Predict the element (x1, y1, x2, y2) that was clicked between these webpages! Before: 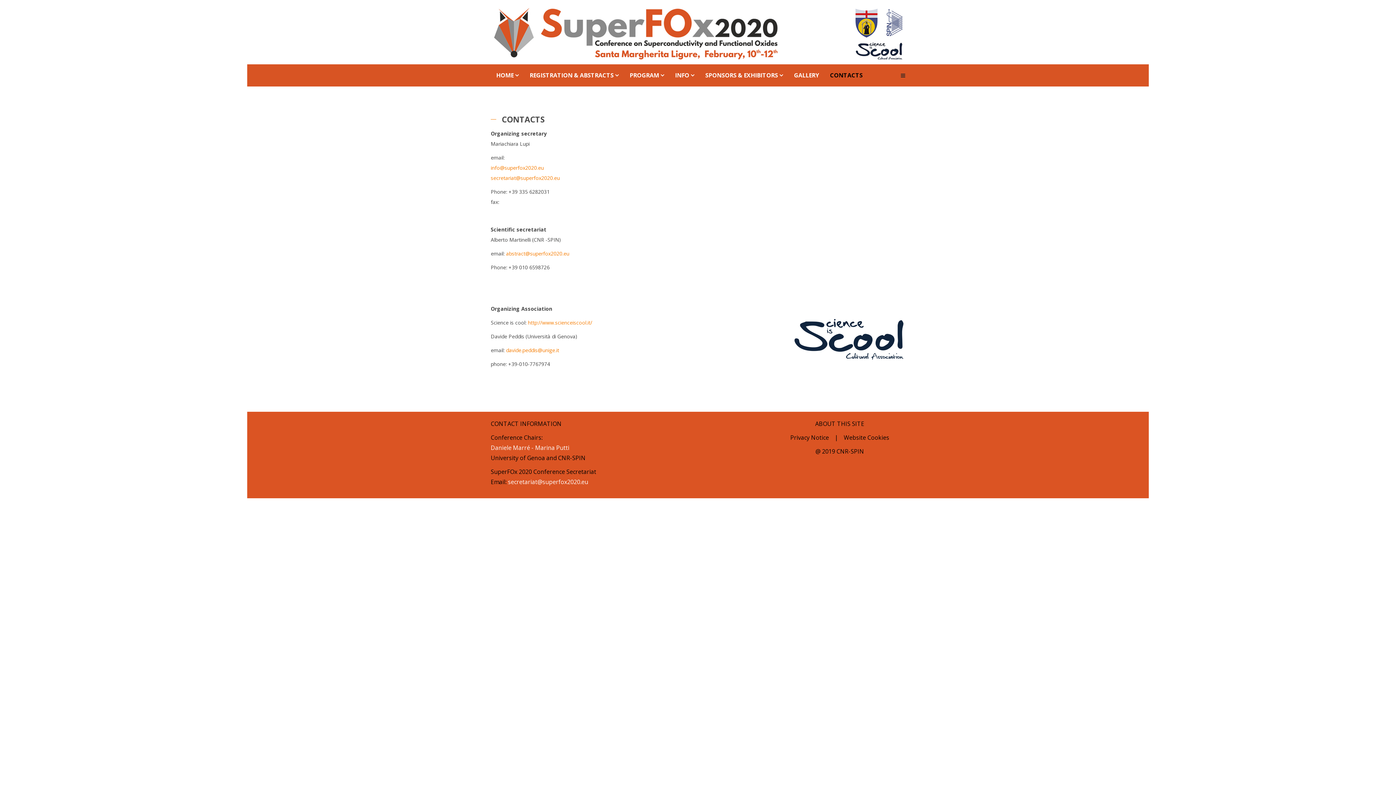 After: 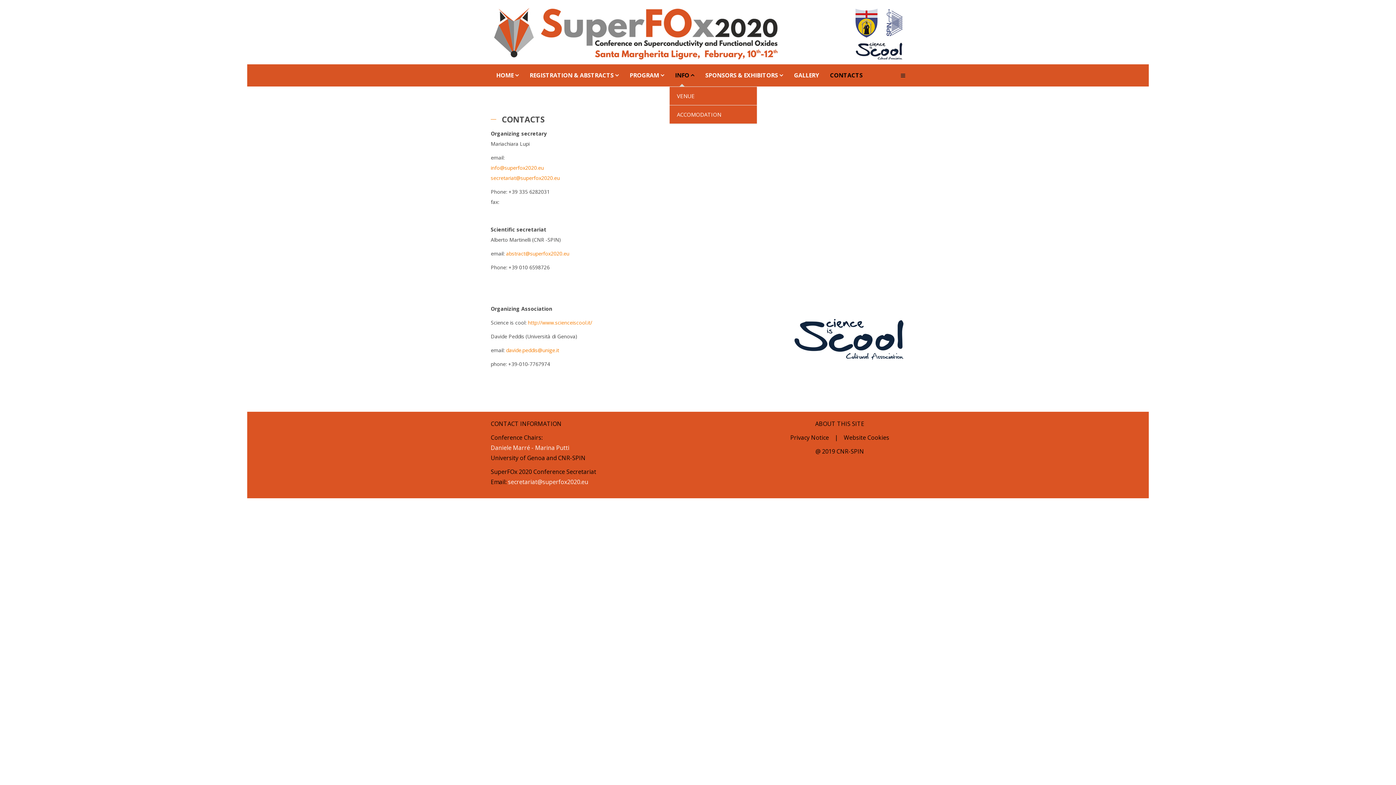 Action: bbox: (669, 64, 700, 86) label: INFO